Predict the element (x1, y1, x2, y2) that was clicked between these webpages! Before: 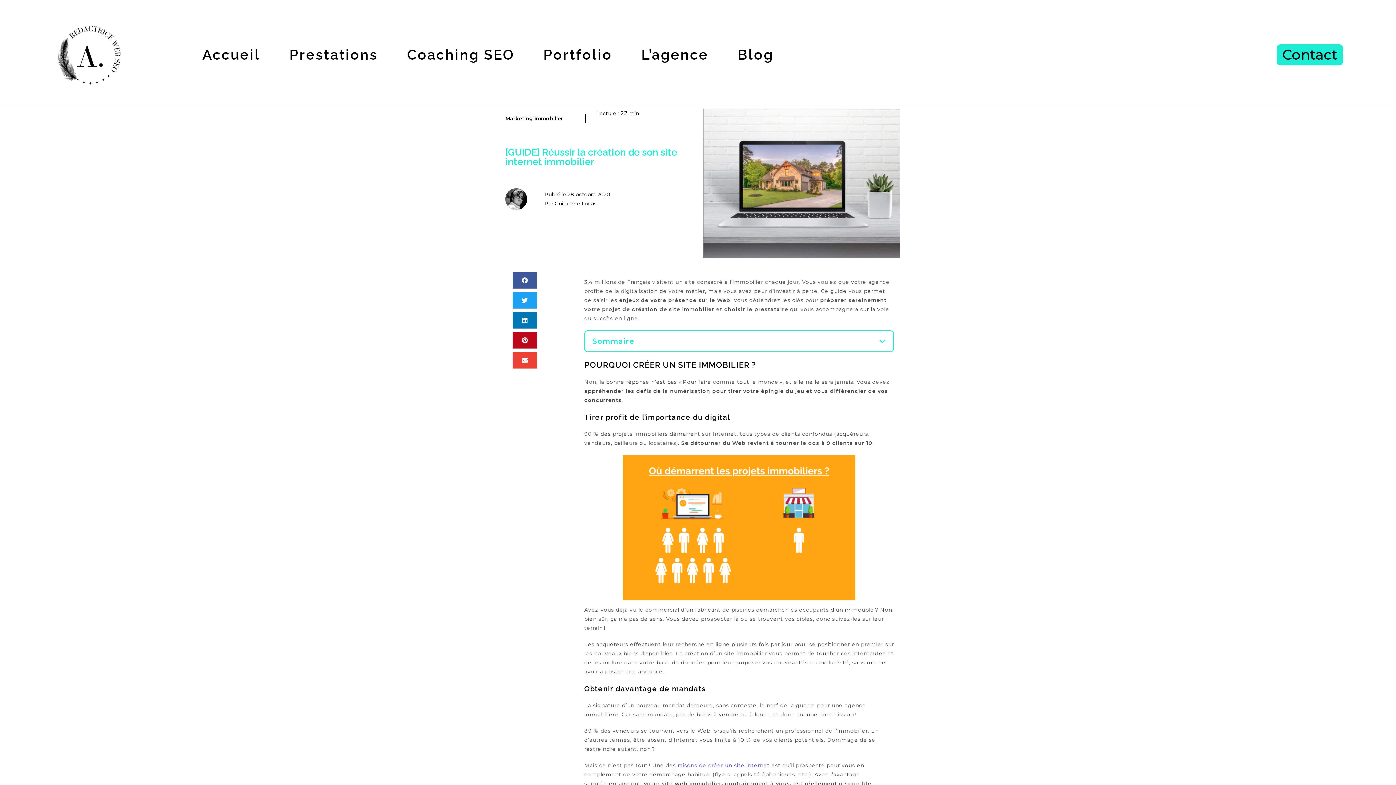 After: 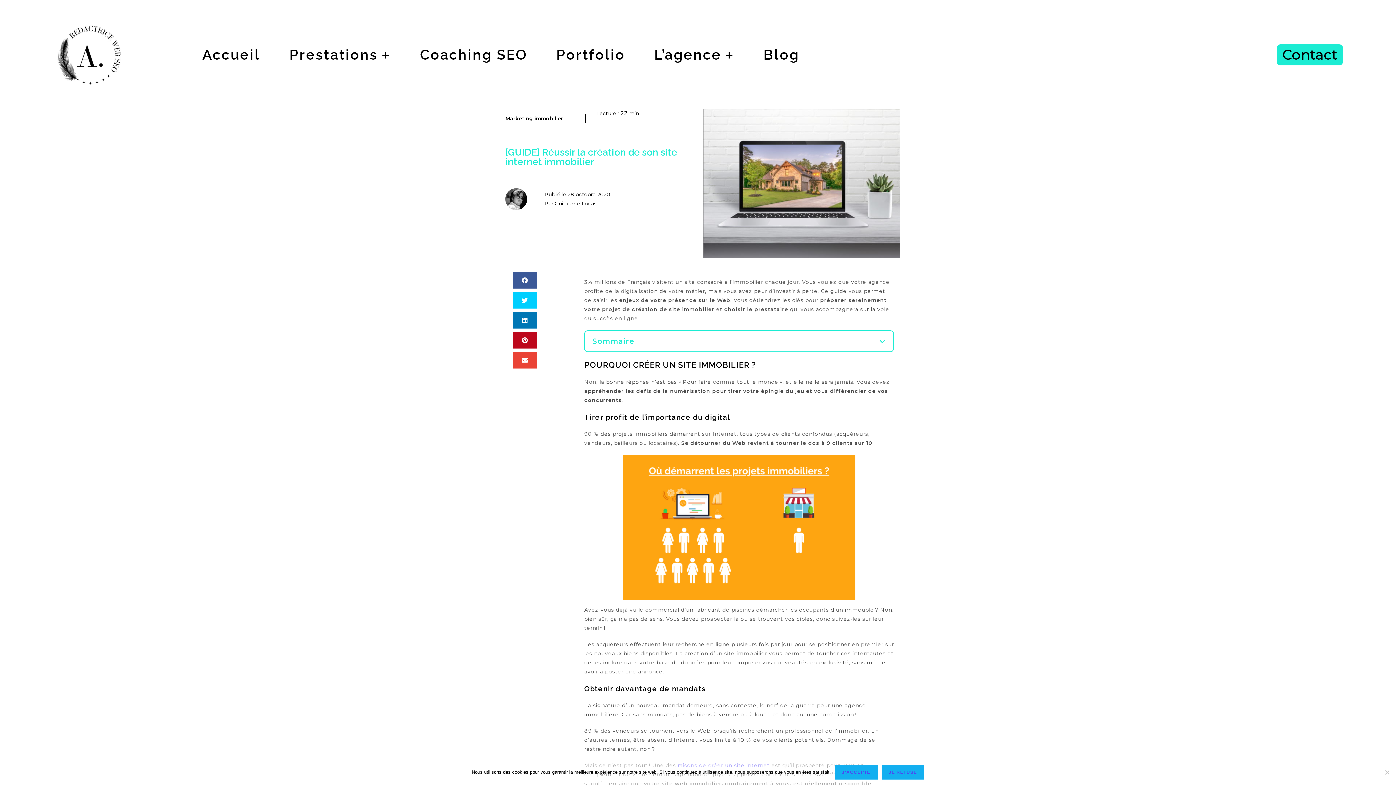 Action: label: Partager sur twitter bbox: (512, 292, 537, 308)